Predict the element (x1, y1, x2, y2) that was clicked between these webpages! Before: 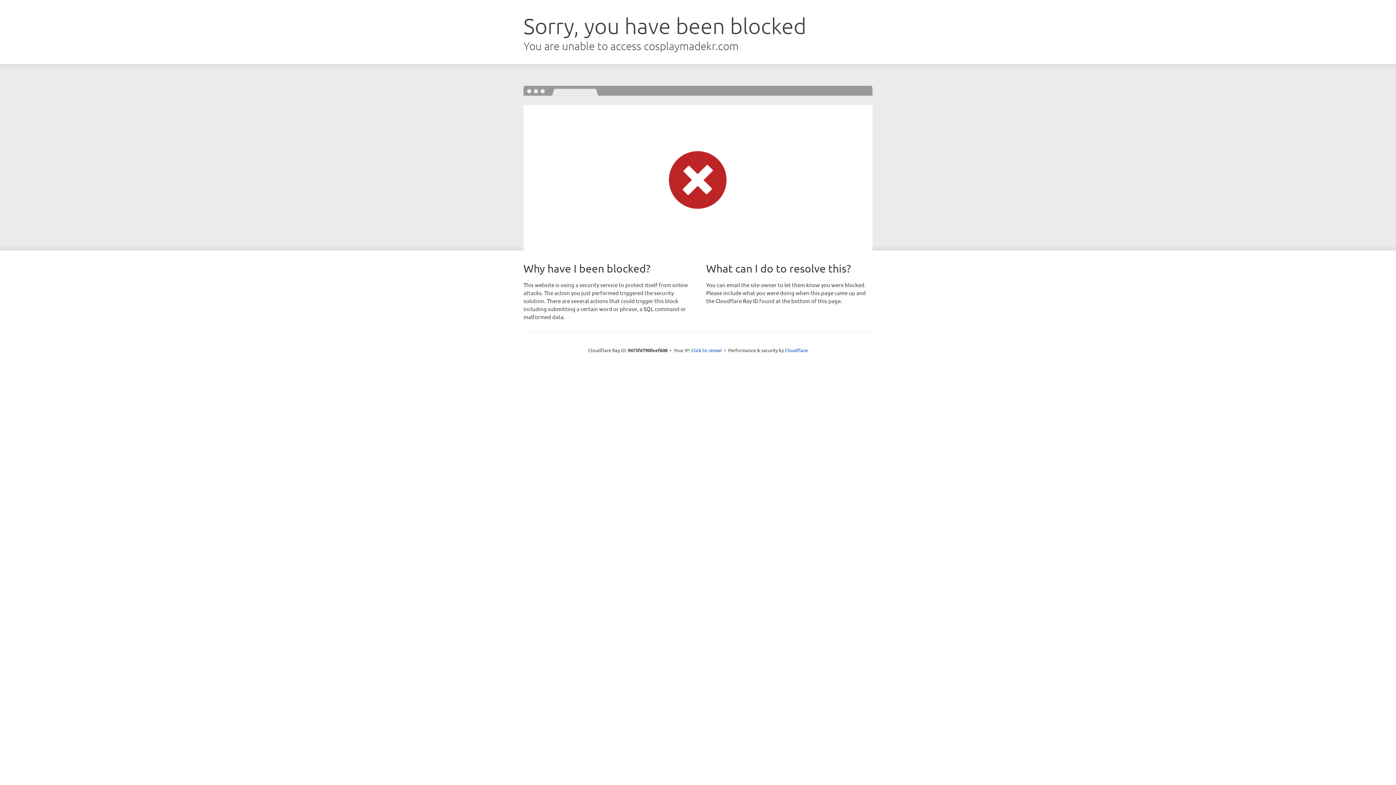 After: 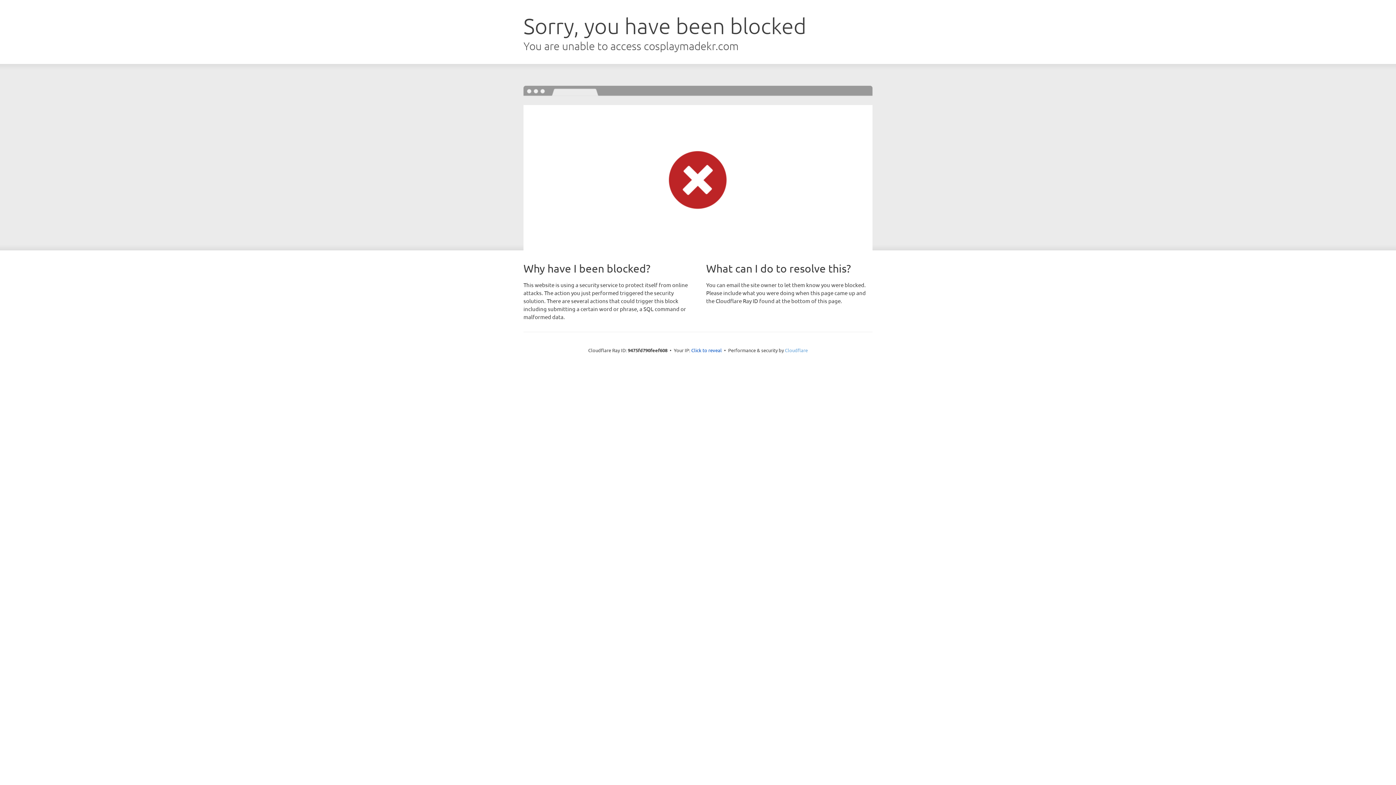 Action: label: Cloudflare bbox: (785, 347, 808, 353)